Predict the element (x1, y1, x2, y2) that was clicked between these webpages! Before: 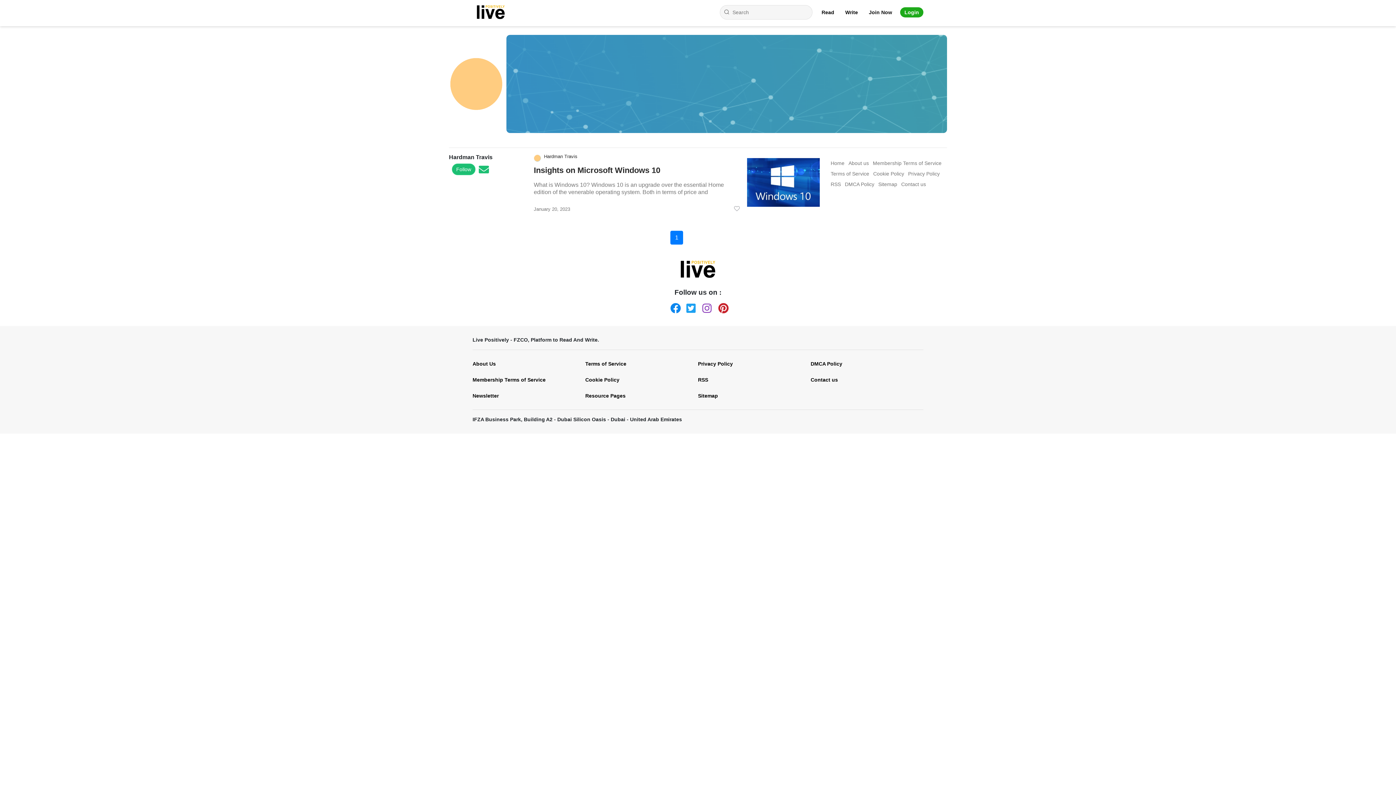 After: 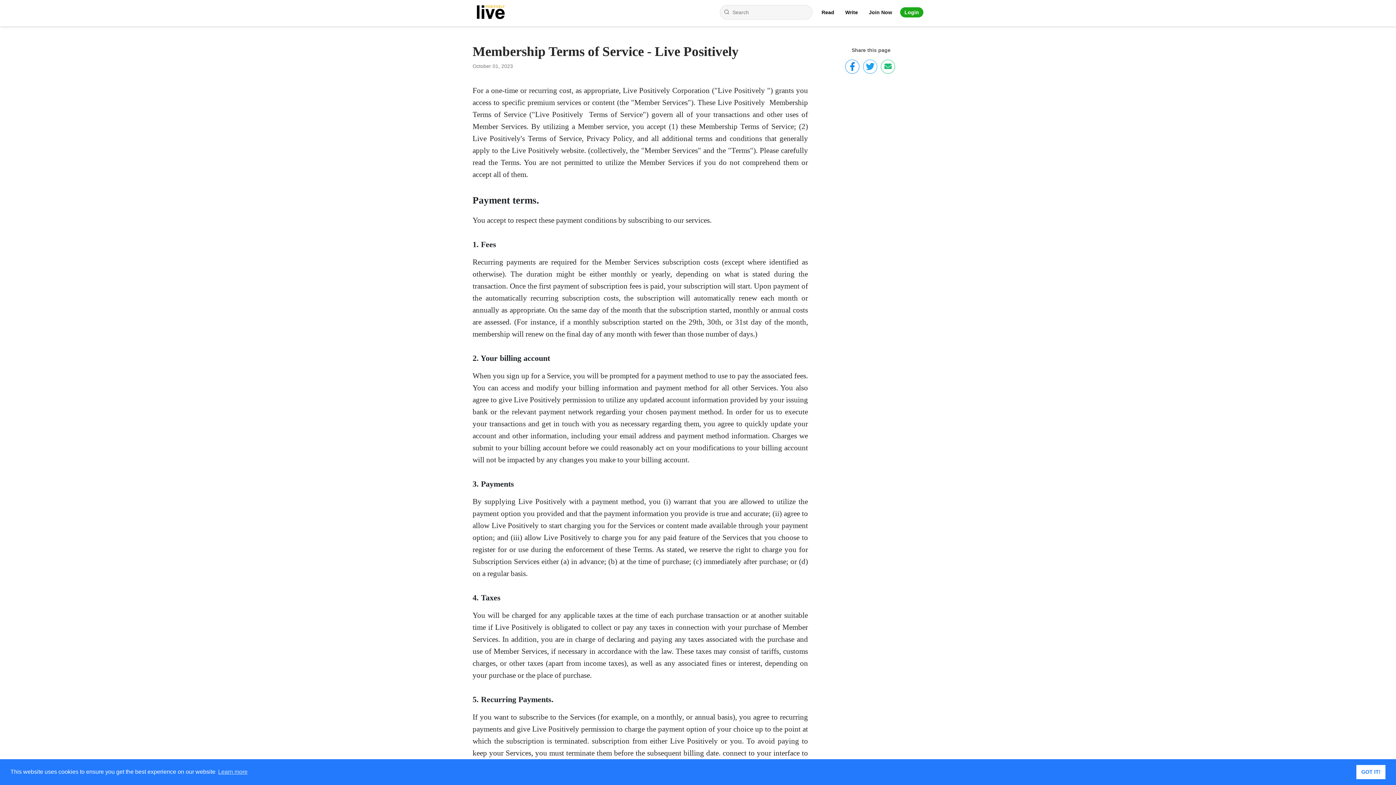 Action: label: Membership Terms of Service bbox: (472, 372, 574, 388)